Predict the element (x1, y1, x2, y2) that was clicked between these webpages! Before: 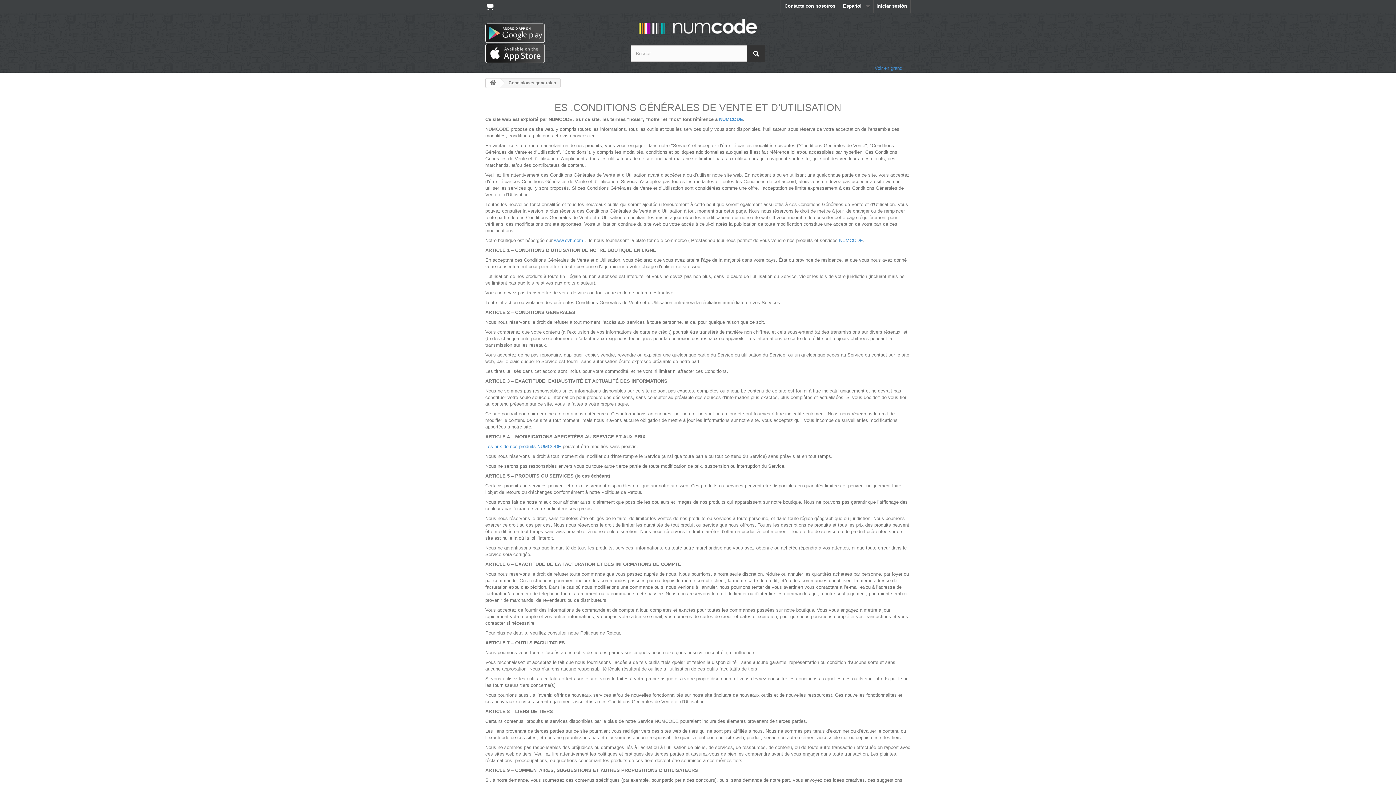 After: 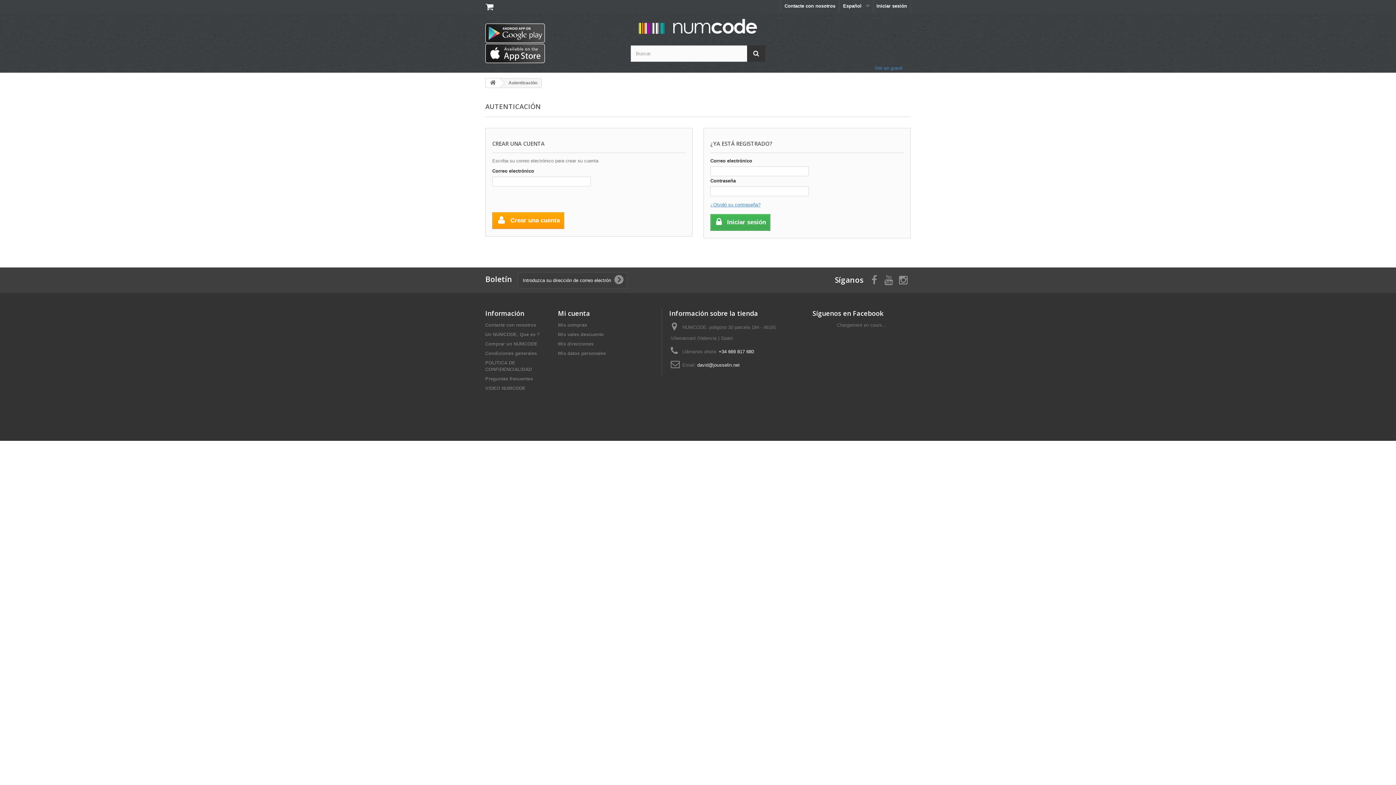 Action: bbox: (873, 0, 910, 13) label: Iniciar sesión